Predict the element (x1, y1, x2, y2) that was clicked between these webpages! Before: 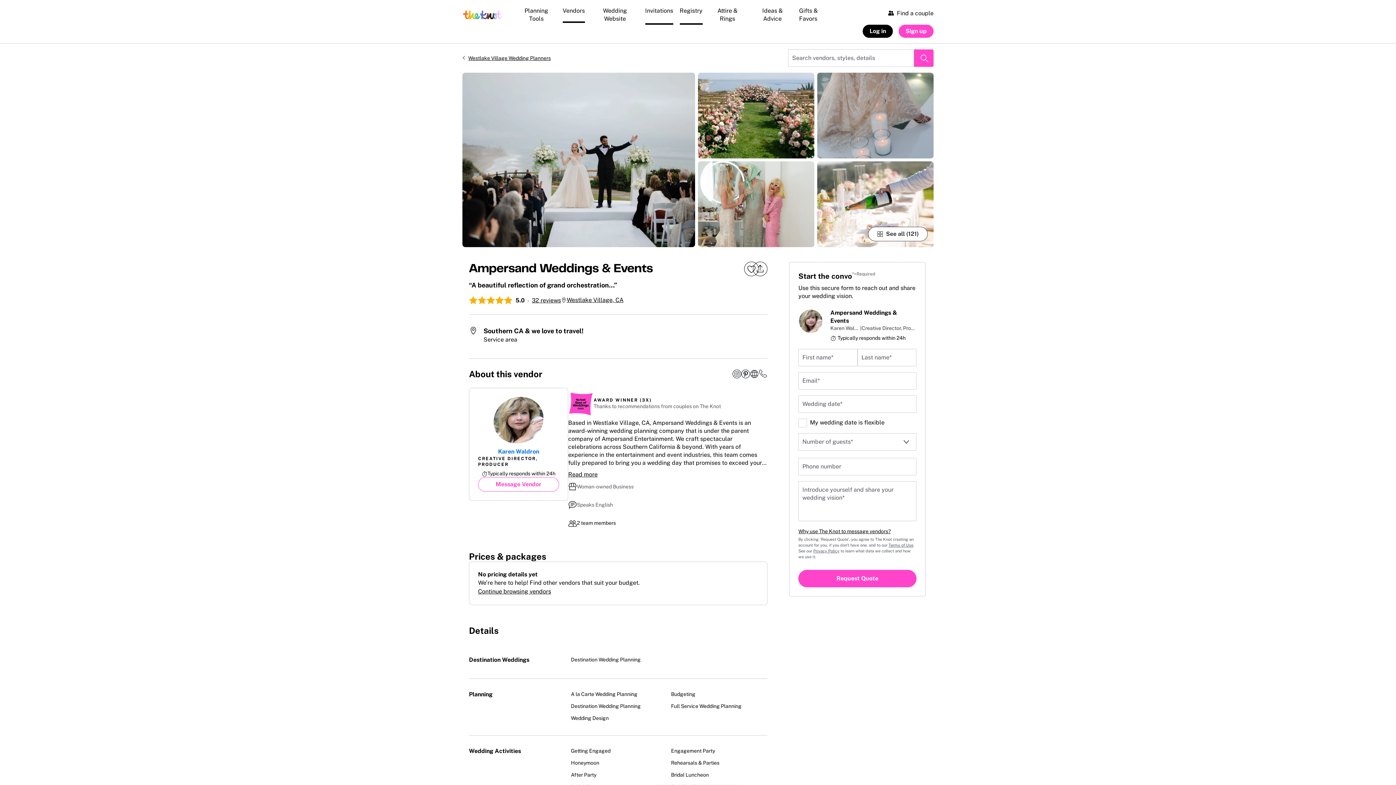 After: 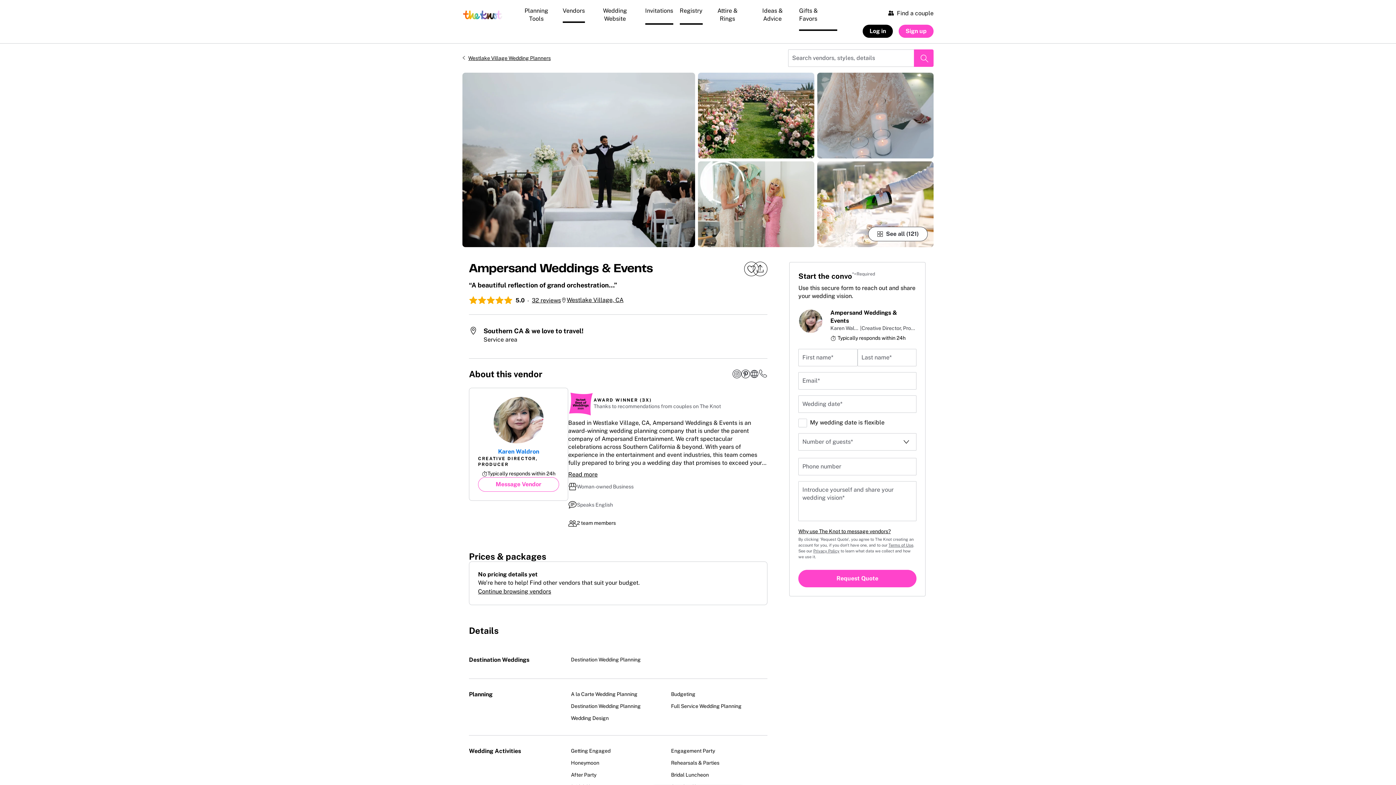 Action: label: Gifts & Favors bbox: (797, 1, 838, 30)